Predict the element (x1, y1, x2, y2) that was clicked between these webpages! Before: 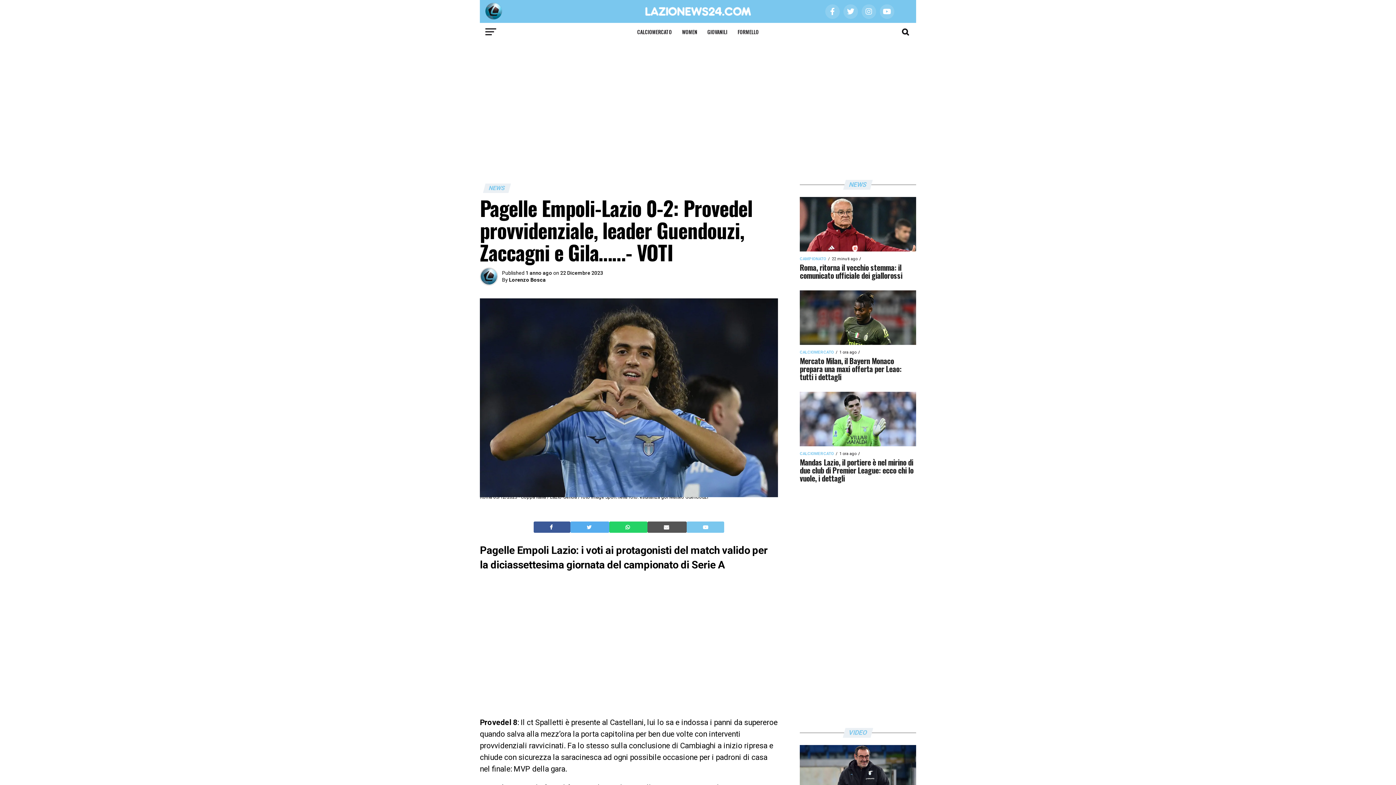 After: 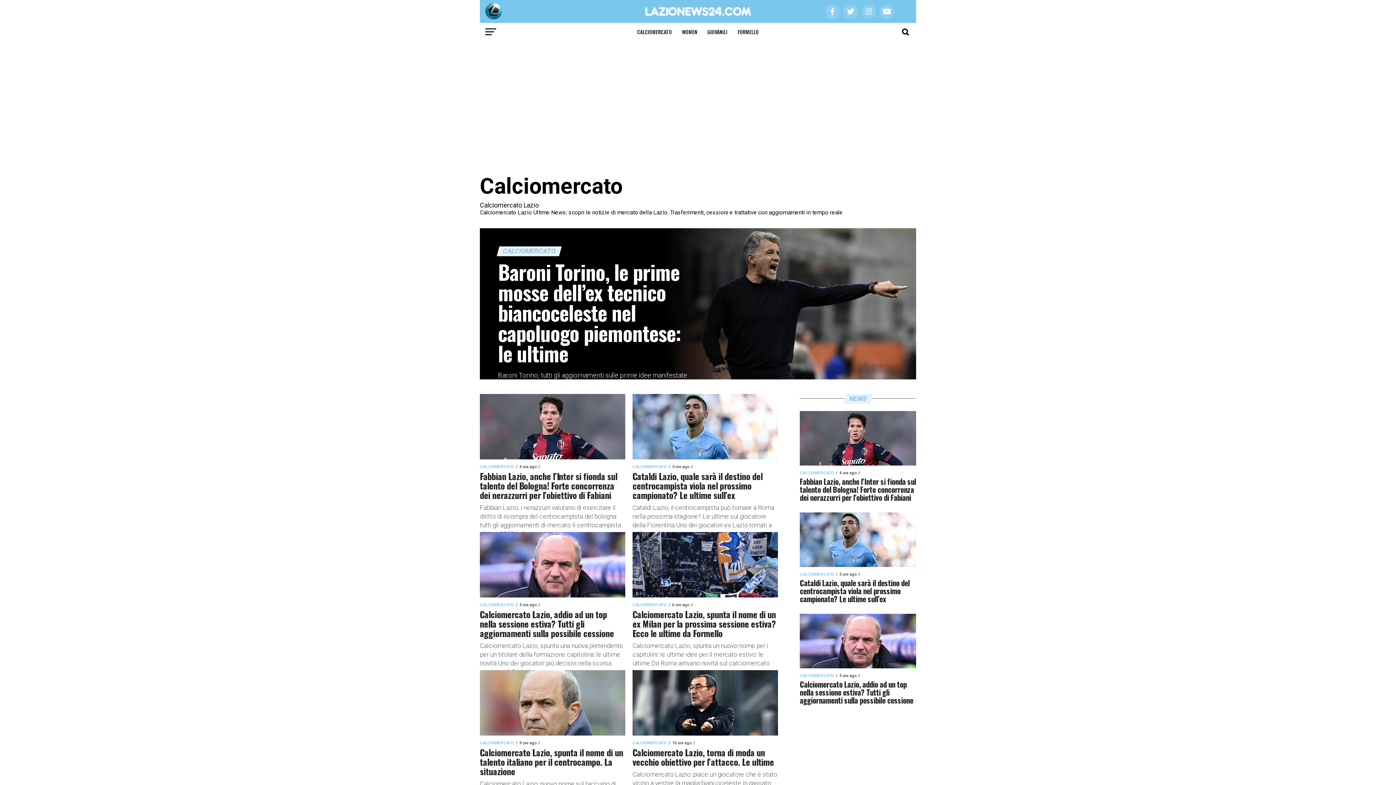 Action: bbox: (633, 22, 676, 41) label: CALCIOMERCATO